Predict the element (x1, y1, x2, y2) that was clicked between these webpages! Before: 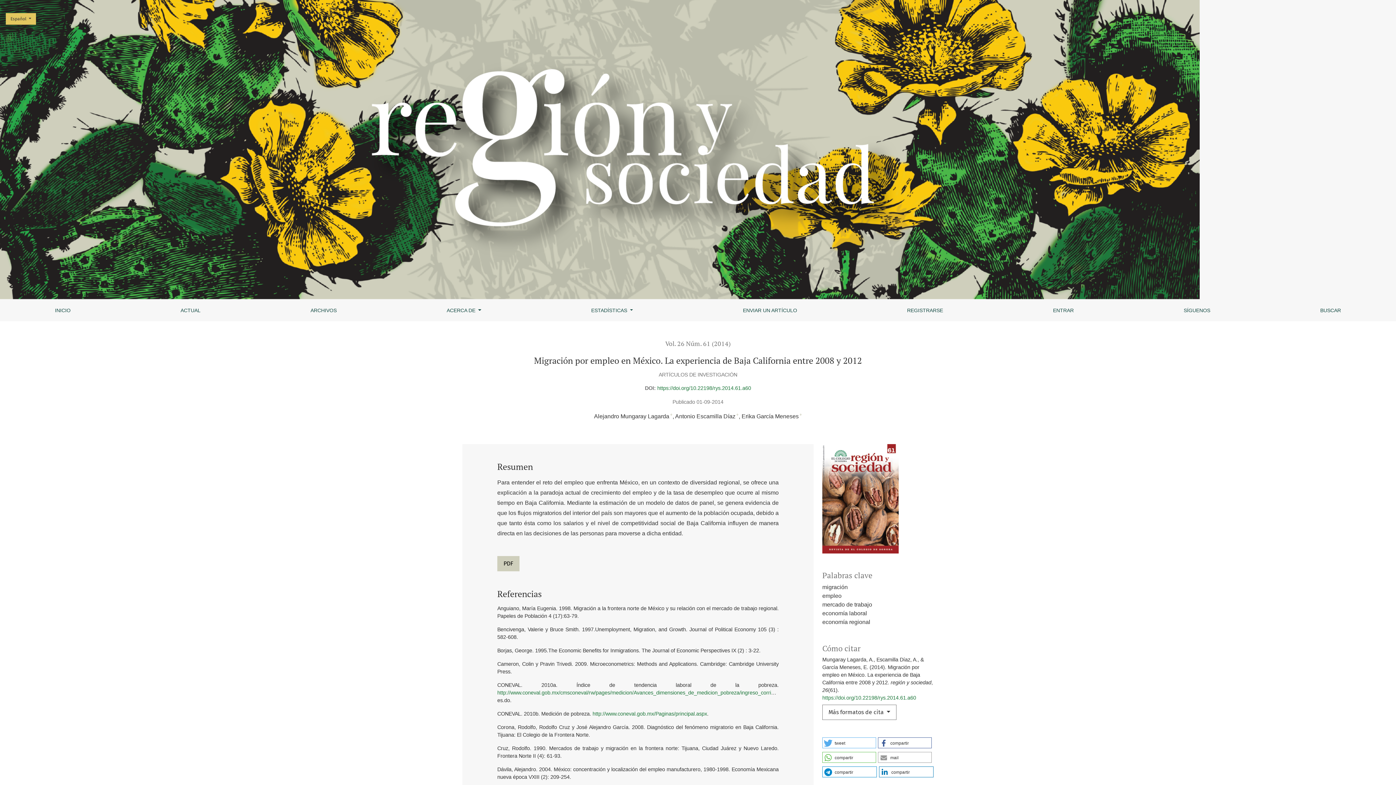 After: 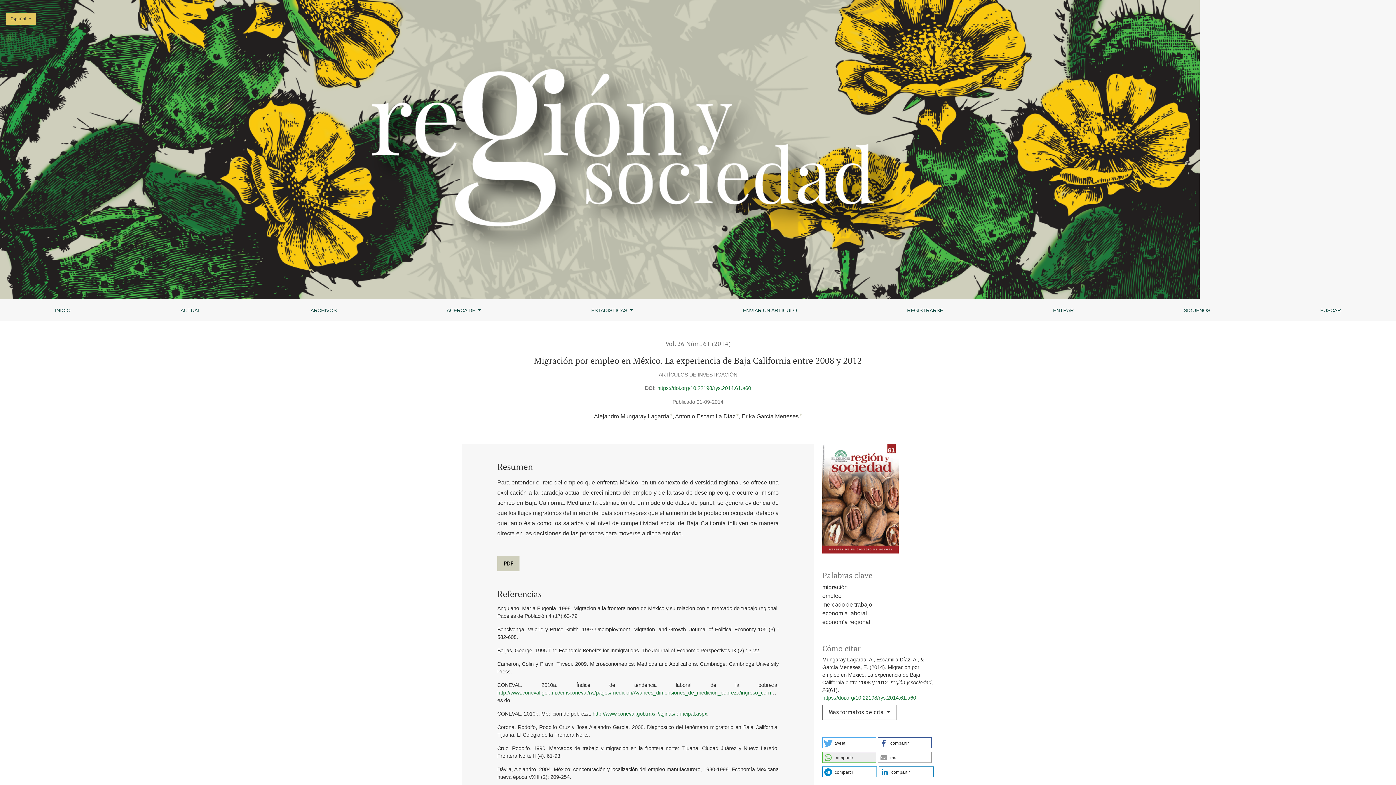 Action: label: Compartir en Whatsapp bbox: (822, 752, 876, 763)